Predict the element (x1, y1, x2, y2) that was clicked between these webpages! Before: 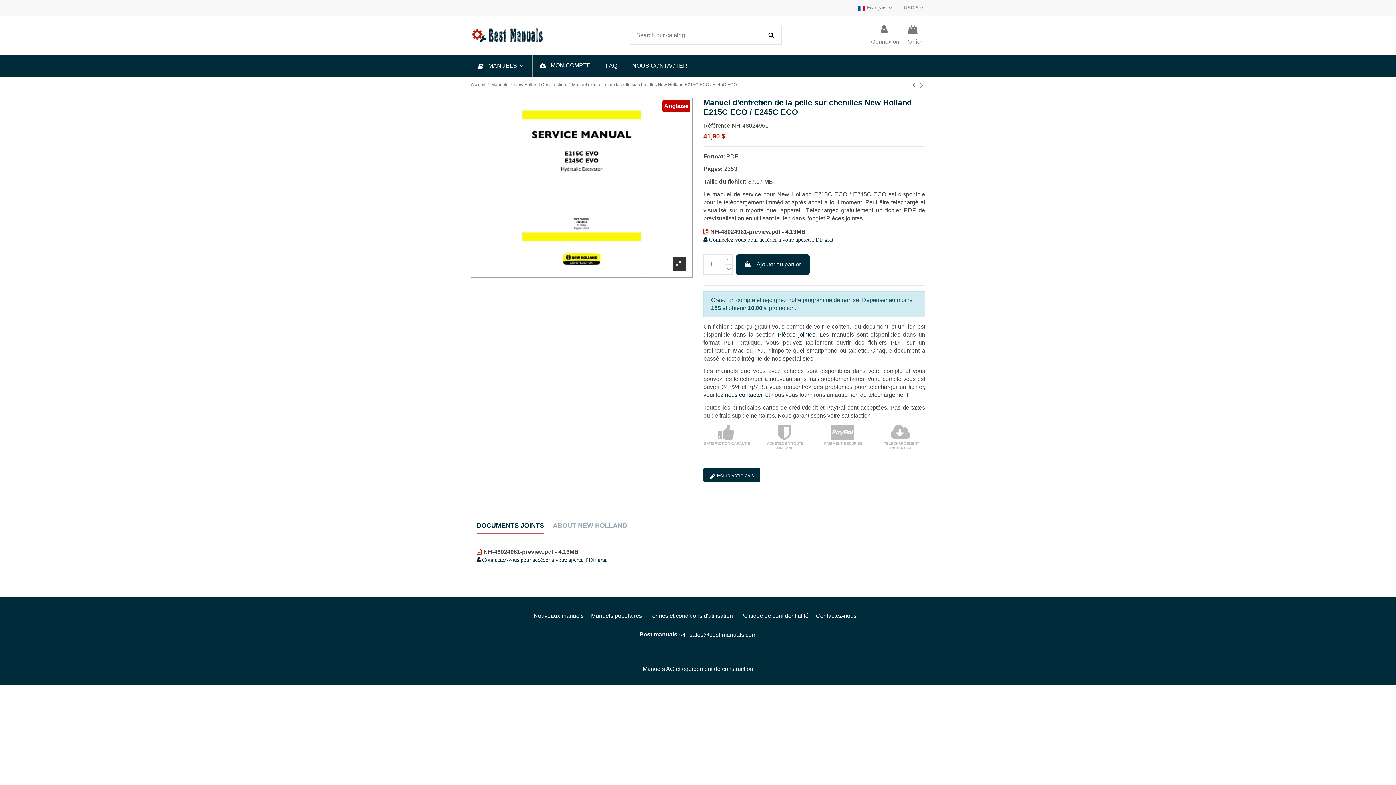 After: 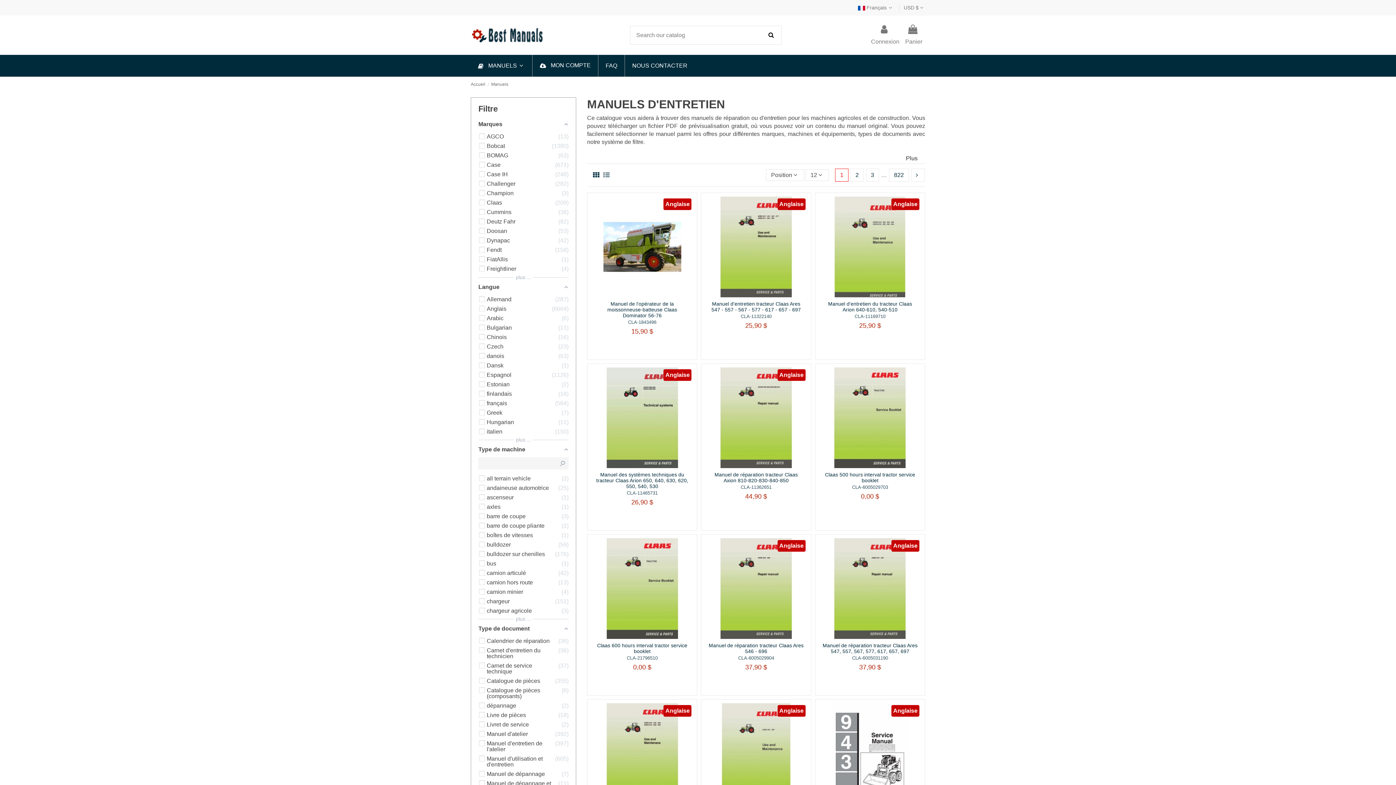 Action: bbox: (470, 54, 532, 76) label:  MANUELS 